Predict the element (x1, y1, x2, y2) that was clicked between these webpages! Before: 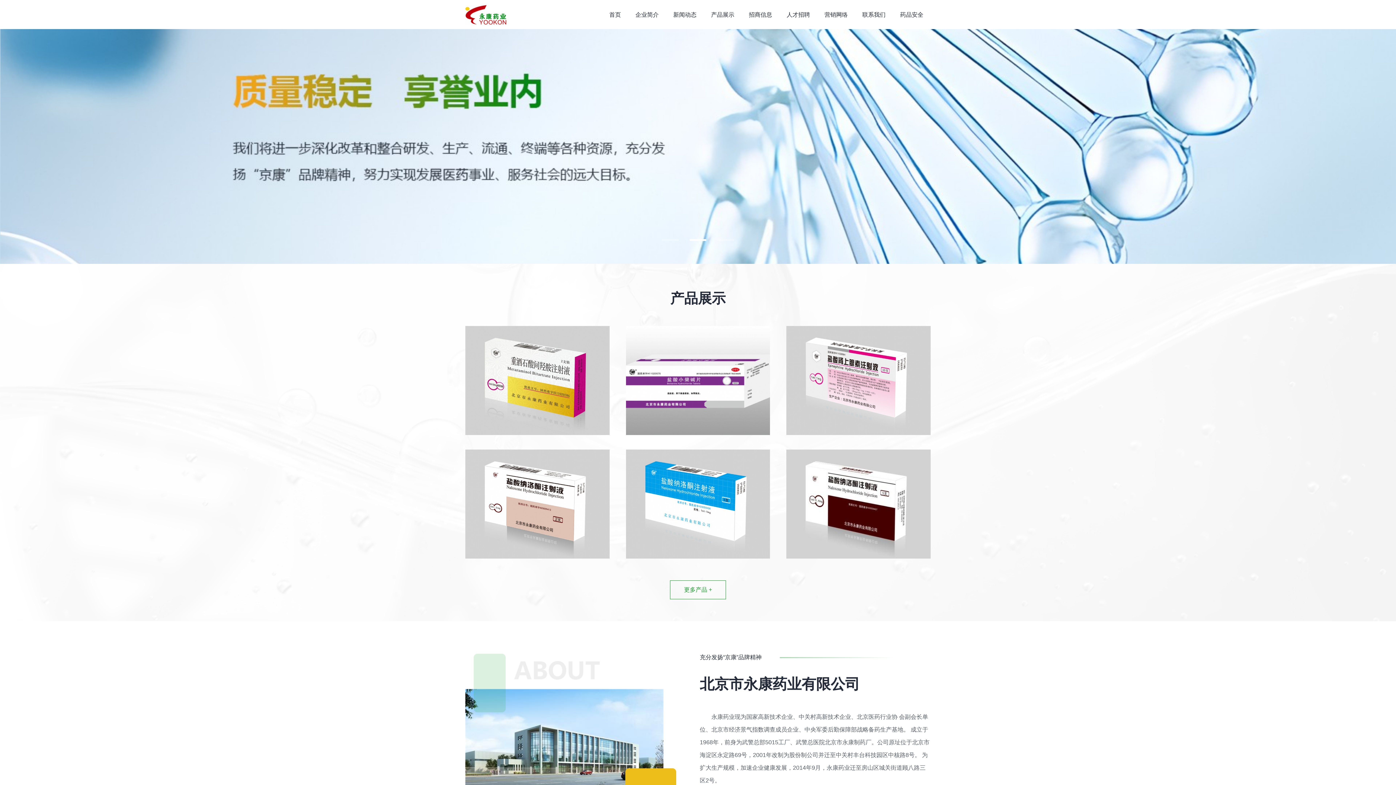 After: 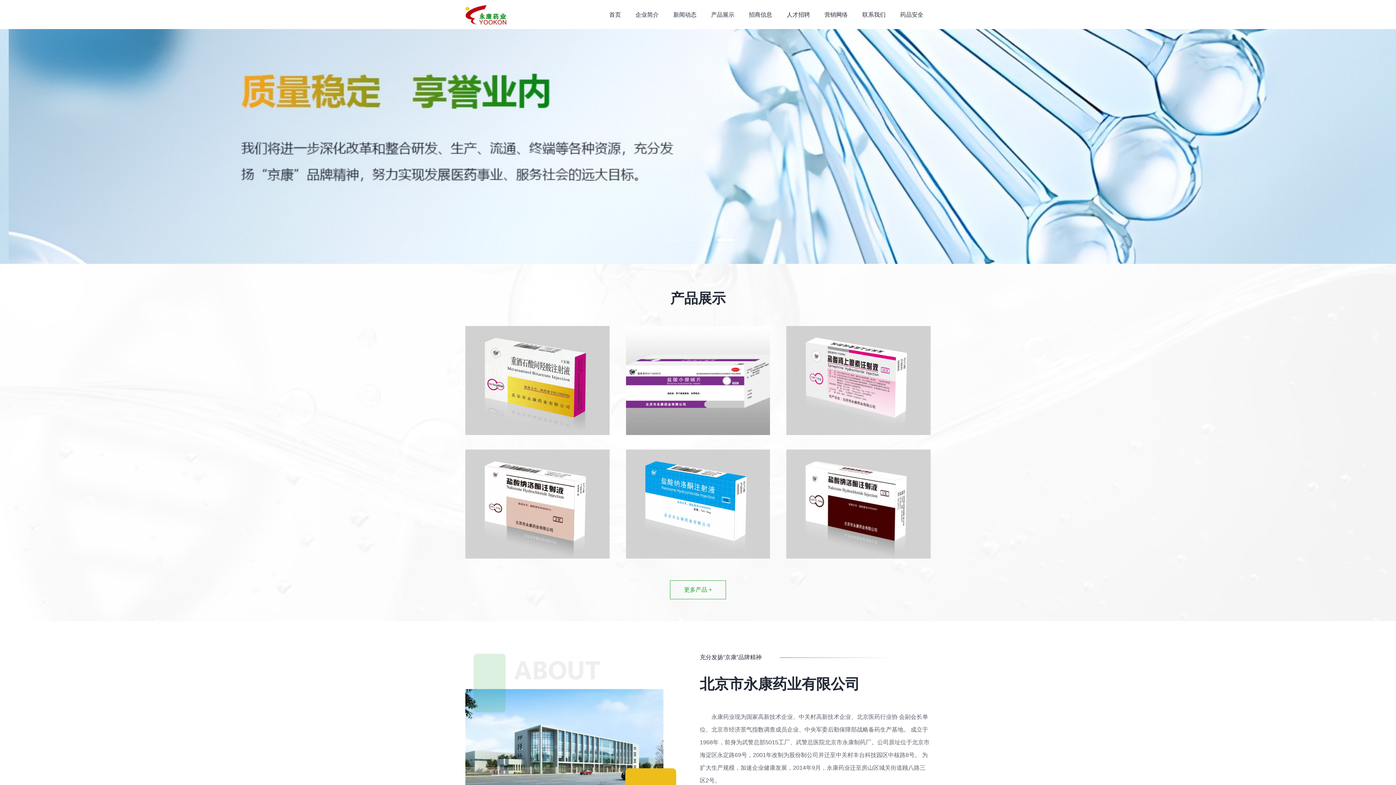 Action: bbox: (602, 4, 628, 24) label: 首页